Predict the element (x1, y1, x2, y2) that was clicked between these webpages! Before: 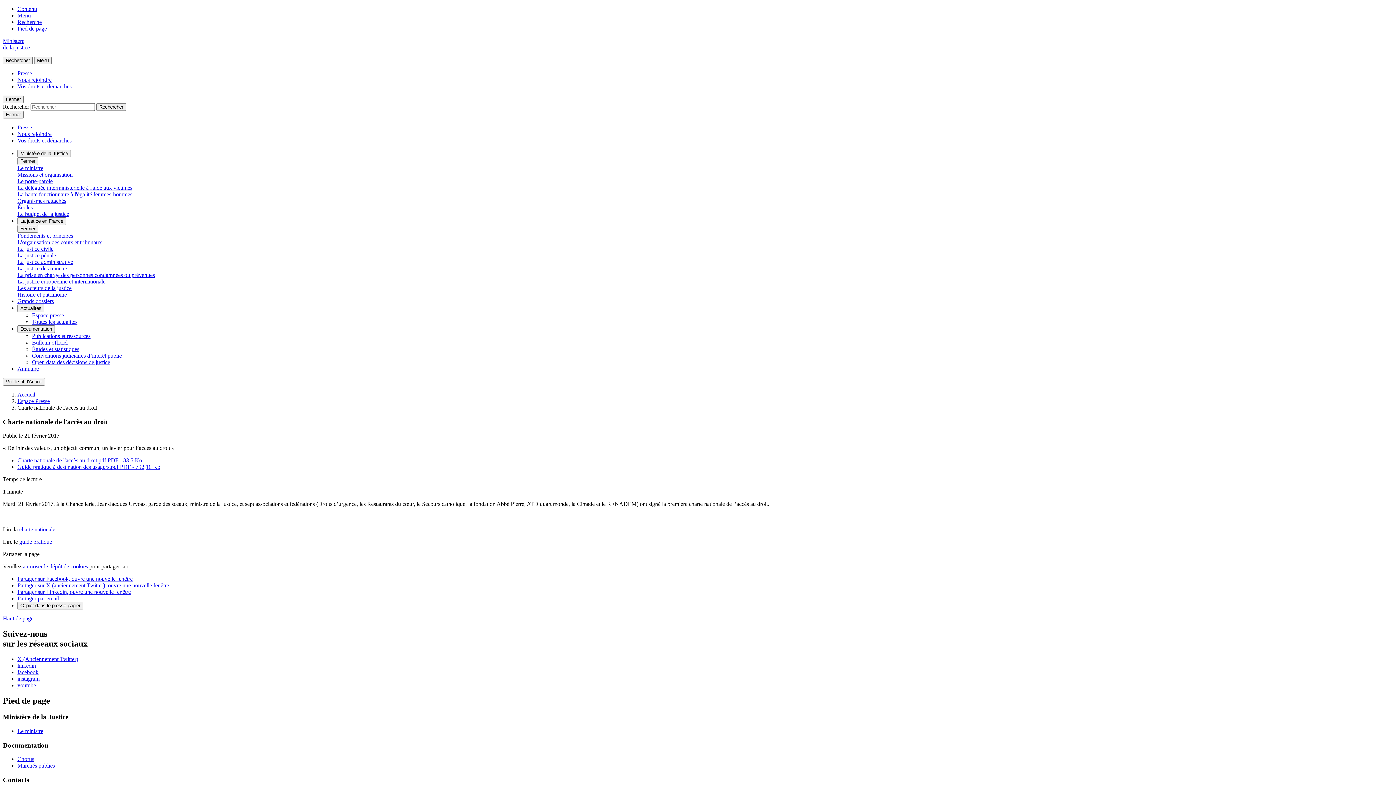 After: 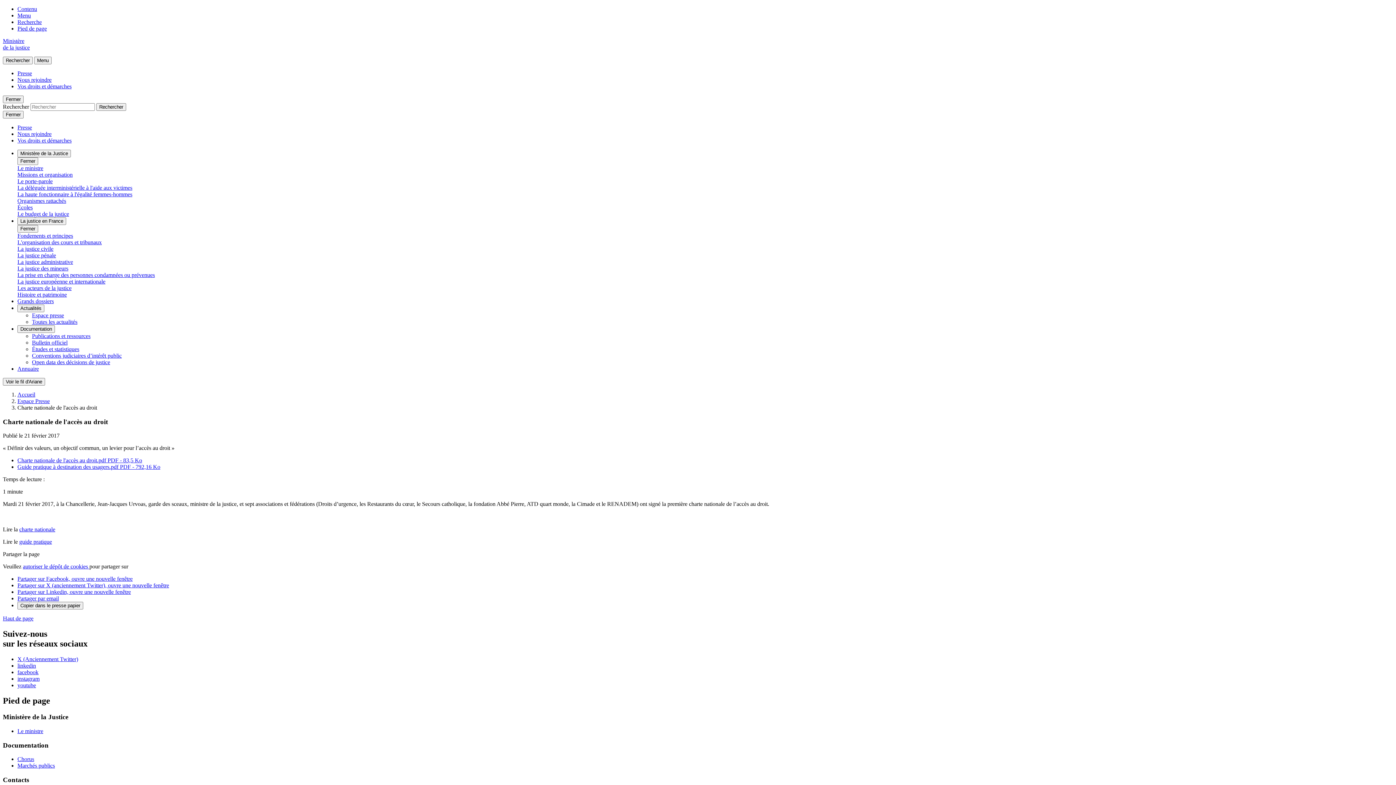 Action: label: instagram bbox: (17, 676, 39, 682)